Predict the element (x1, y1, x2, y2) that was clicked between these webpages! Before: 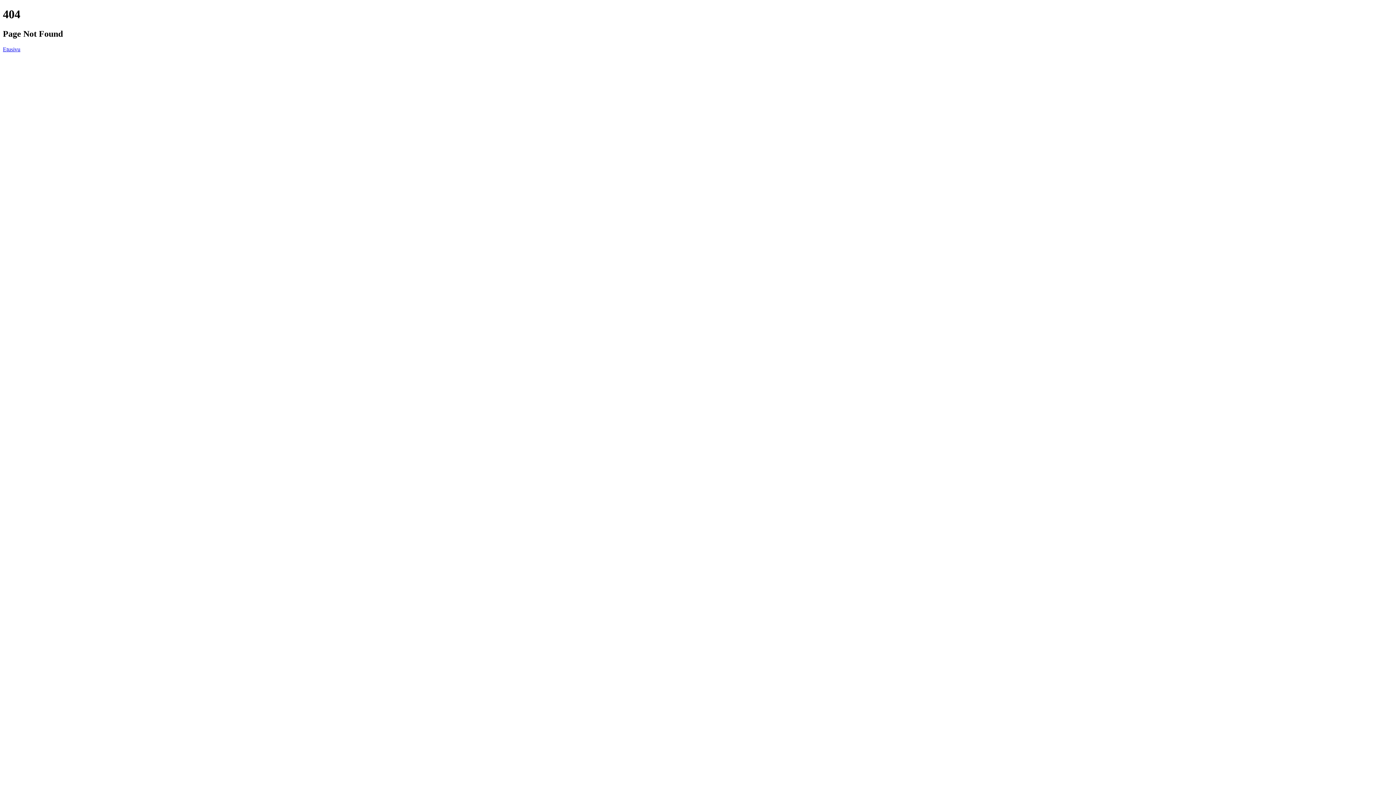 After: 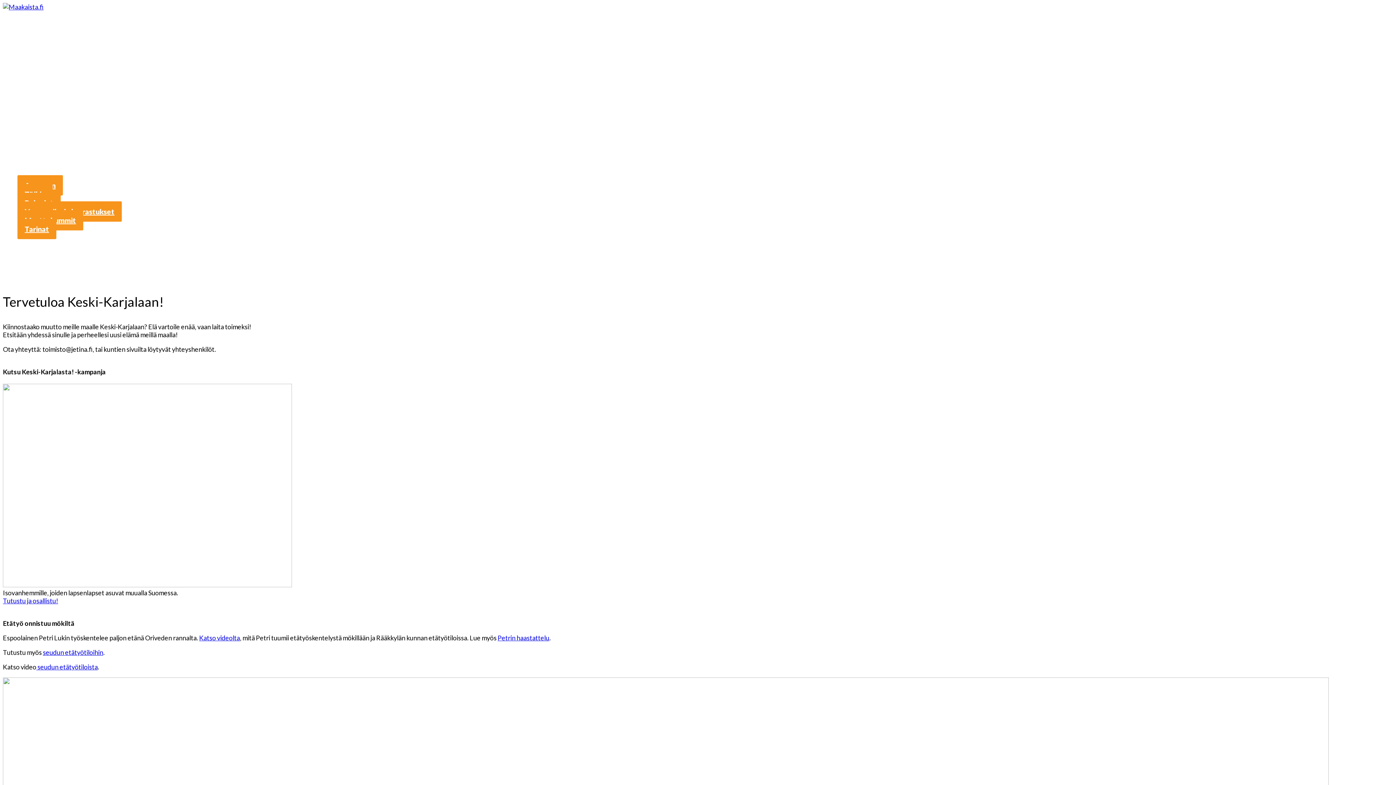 Action: bbox: (2, 46, 20, 52) label: Etusivu